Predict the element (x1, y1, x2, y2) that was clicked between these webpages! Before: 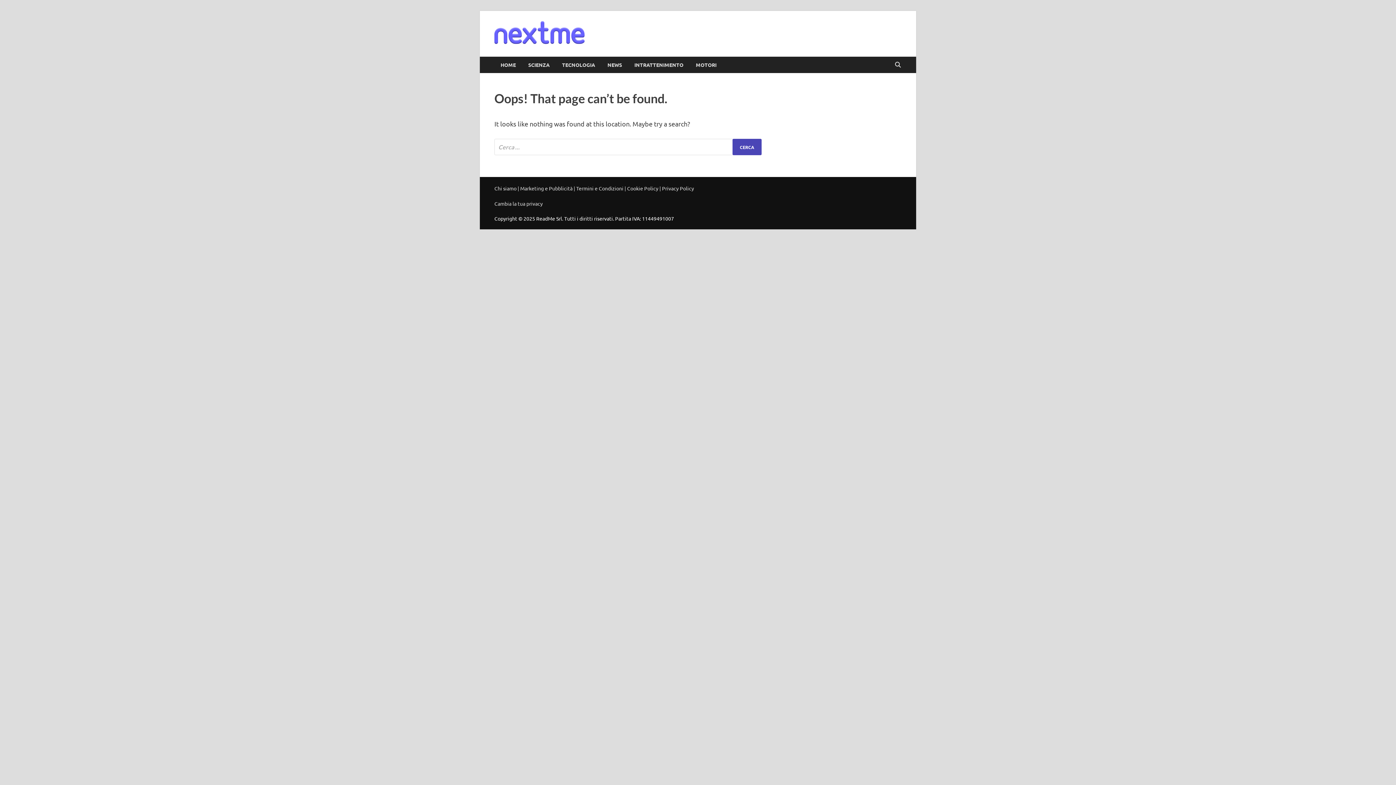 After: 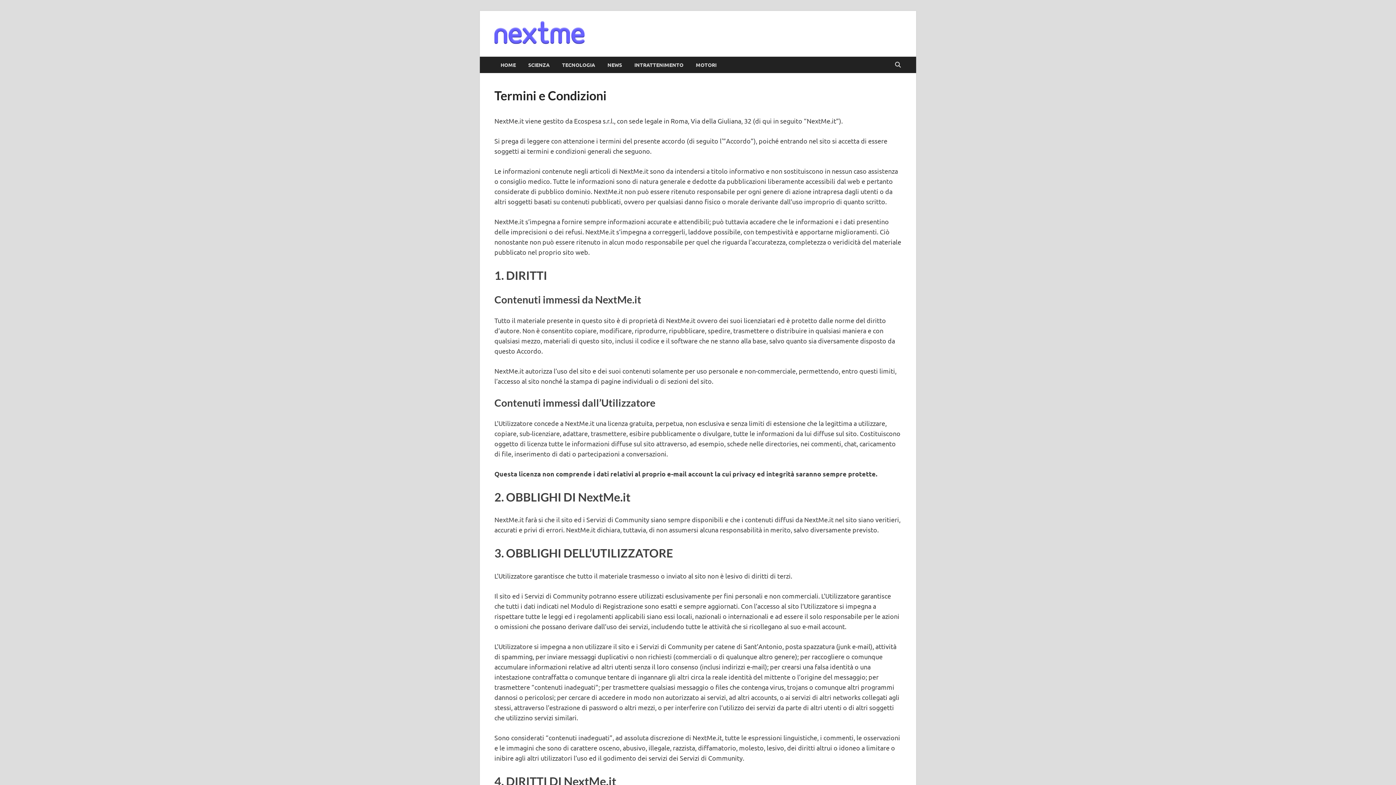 Action: label: Termini e Condizioni bbox: (576, 185, 623, 191)